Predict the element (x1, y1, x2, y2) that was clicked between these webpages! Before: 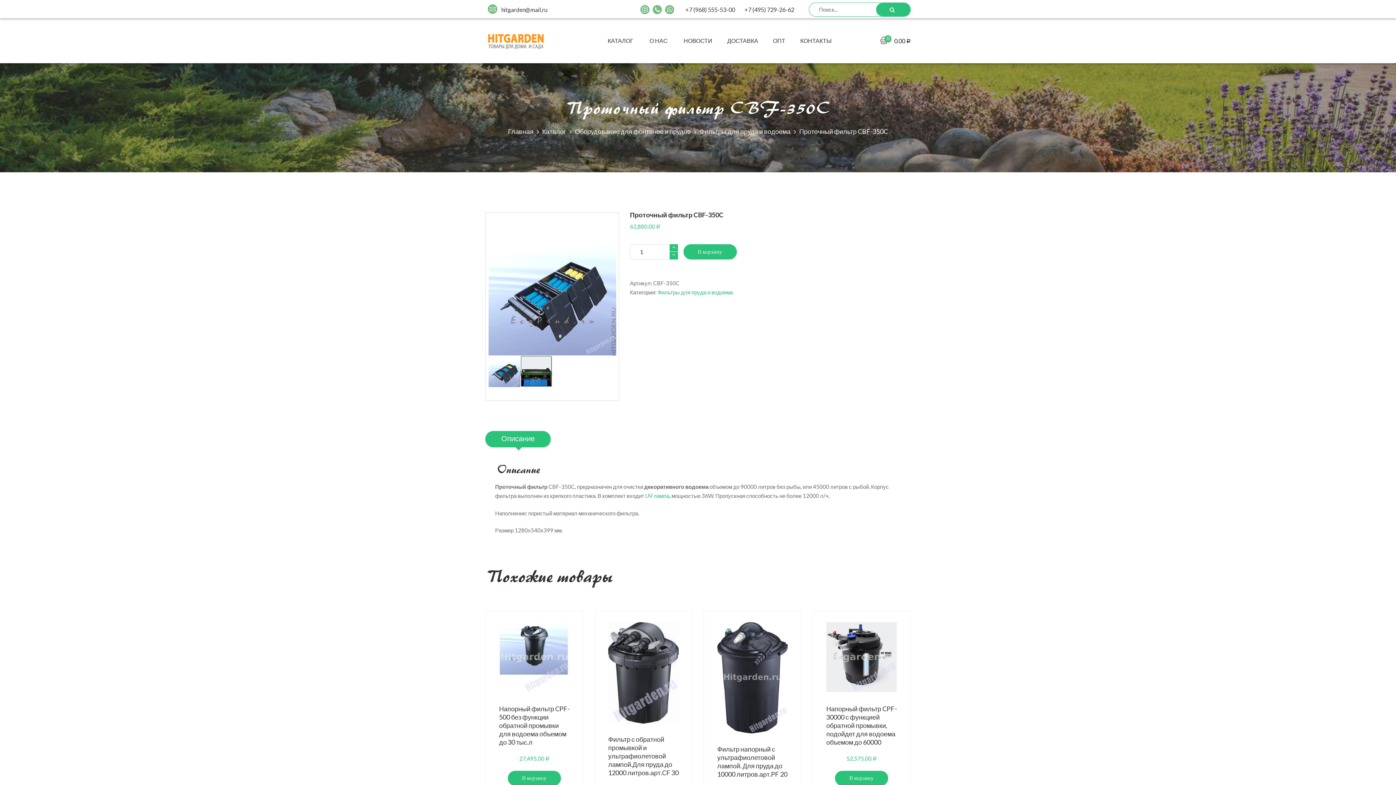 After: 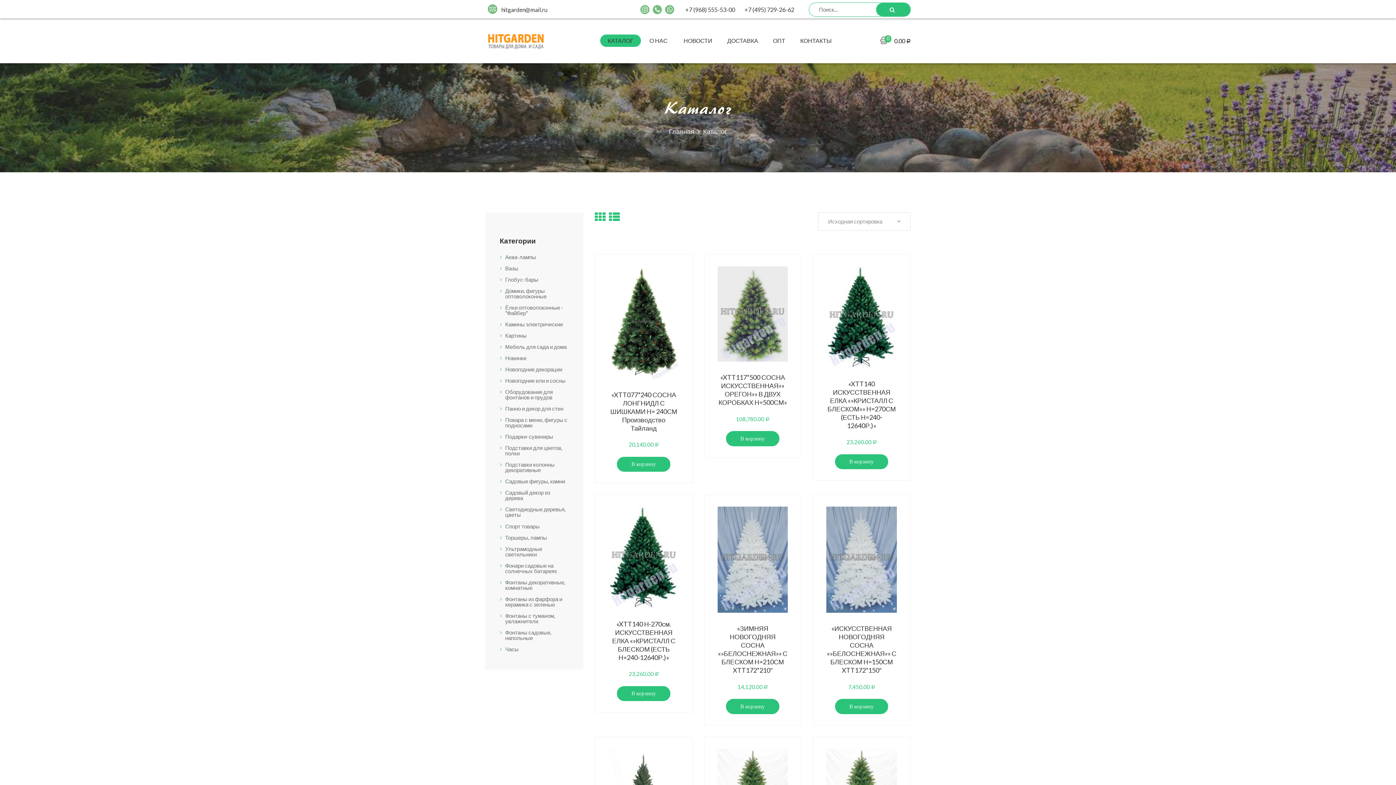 Action: label: Каталог bbox: (542, 127, 566, 136)